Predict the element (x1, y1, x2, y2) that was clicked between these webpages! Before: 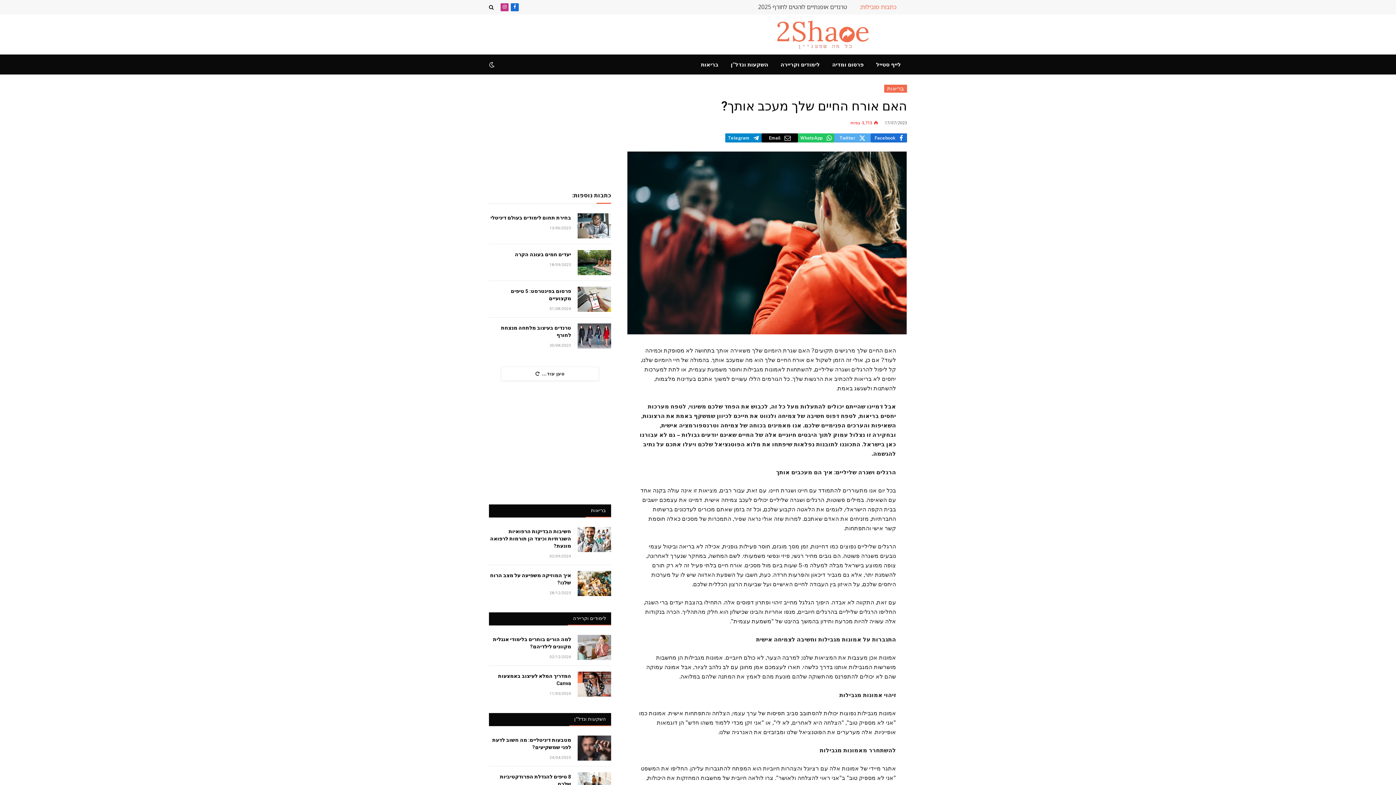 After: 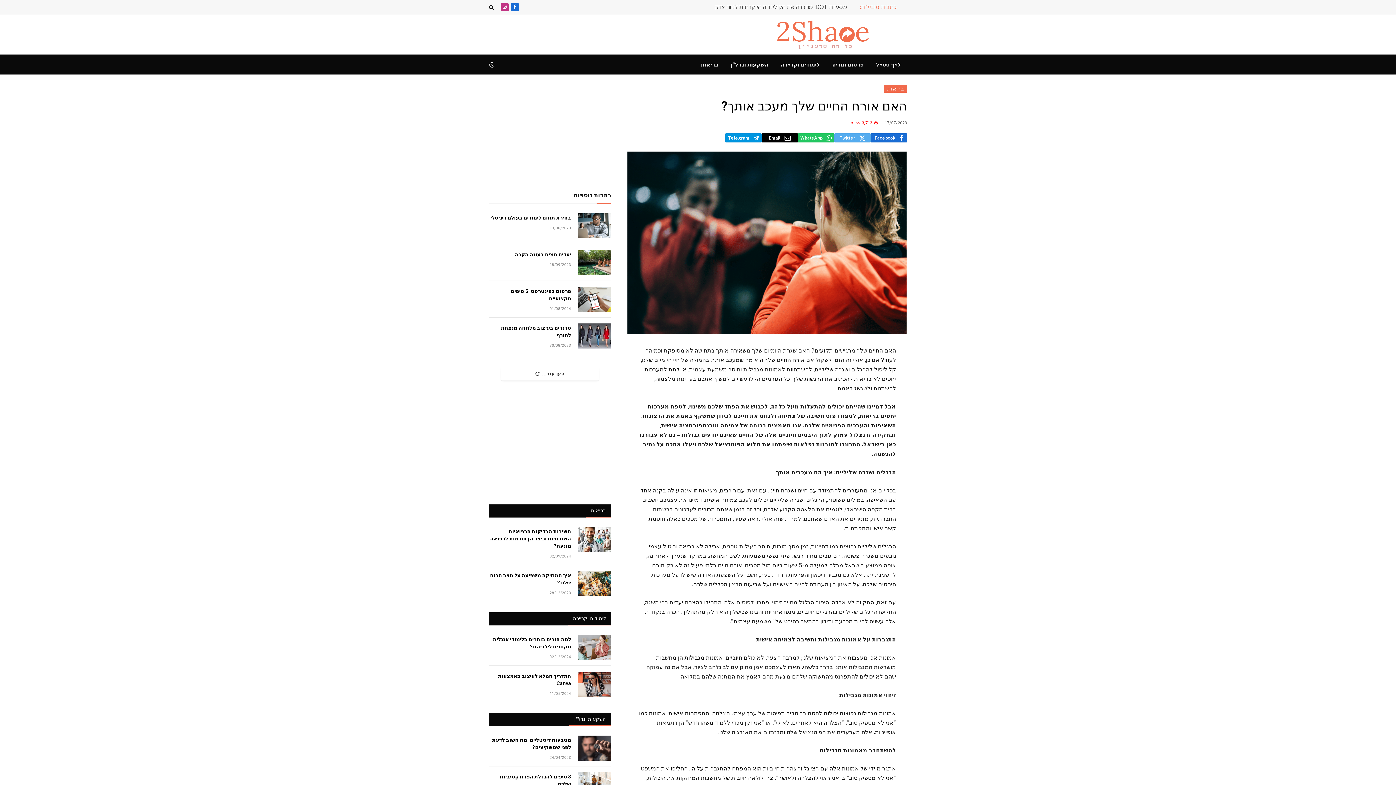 Action: bbox: (725, 133, 761, 142) label: Telegram